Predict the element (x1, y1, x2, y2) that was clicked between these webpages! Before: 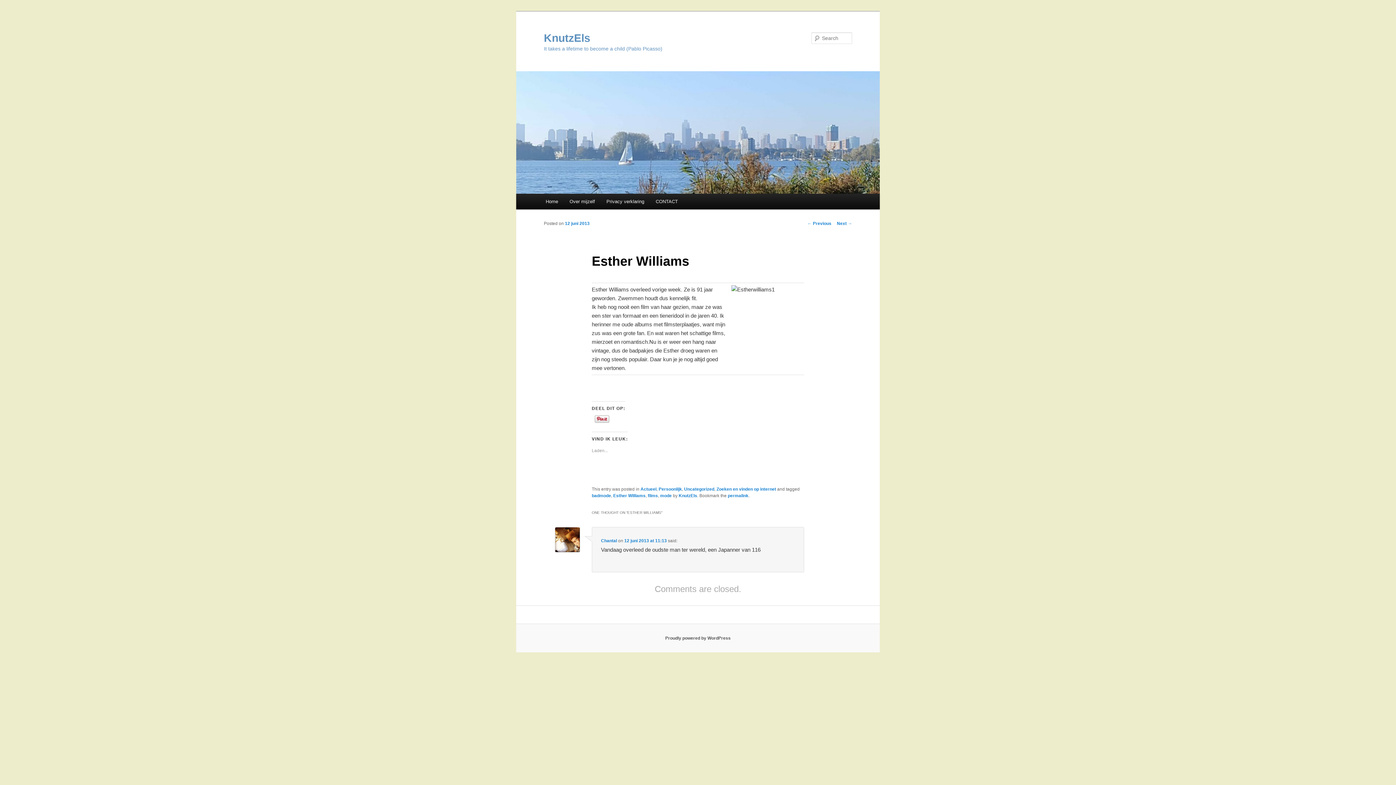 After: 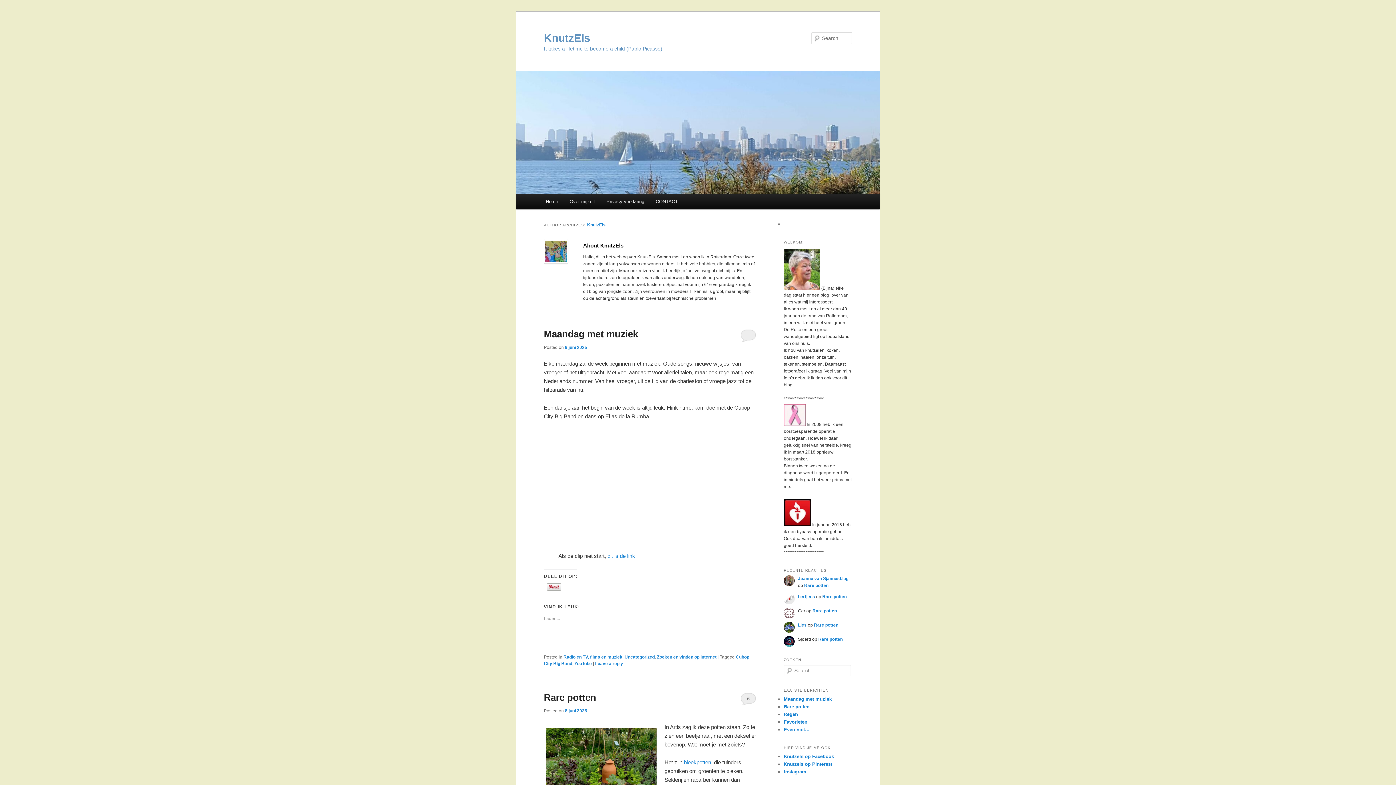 Action: bbox: (678, 493, 697, 498) label: KnutzEls